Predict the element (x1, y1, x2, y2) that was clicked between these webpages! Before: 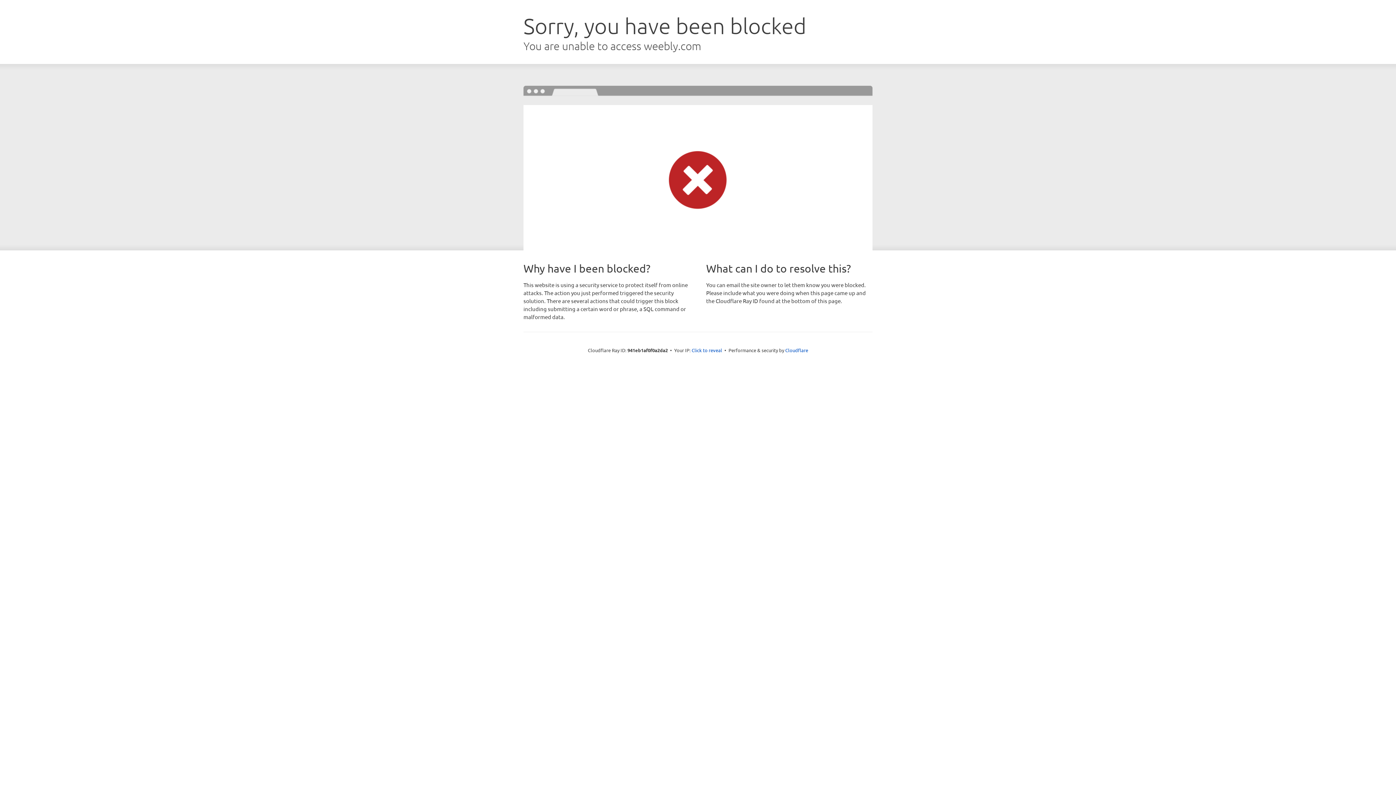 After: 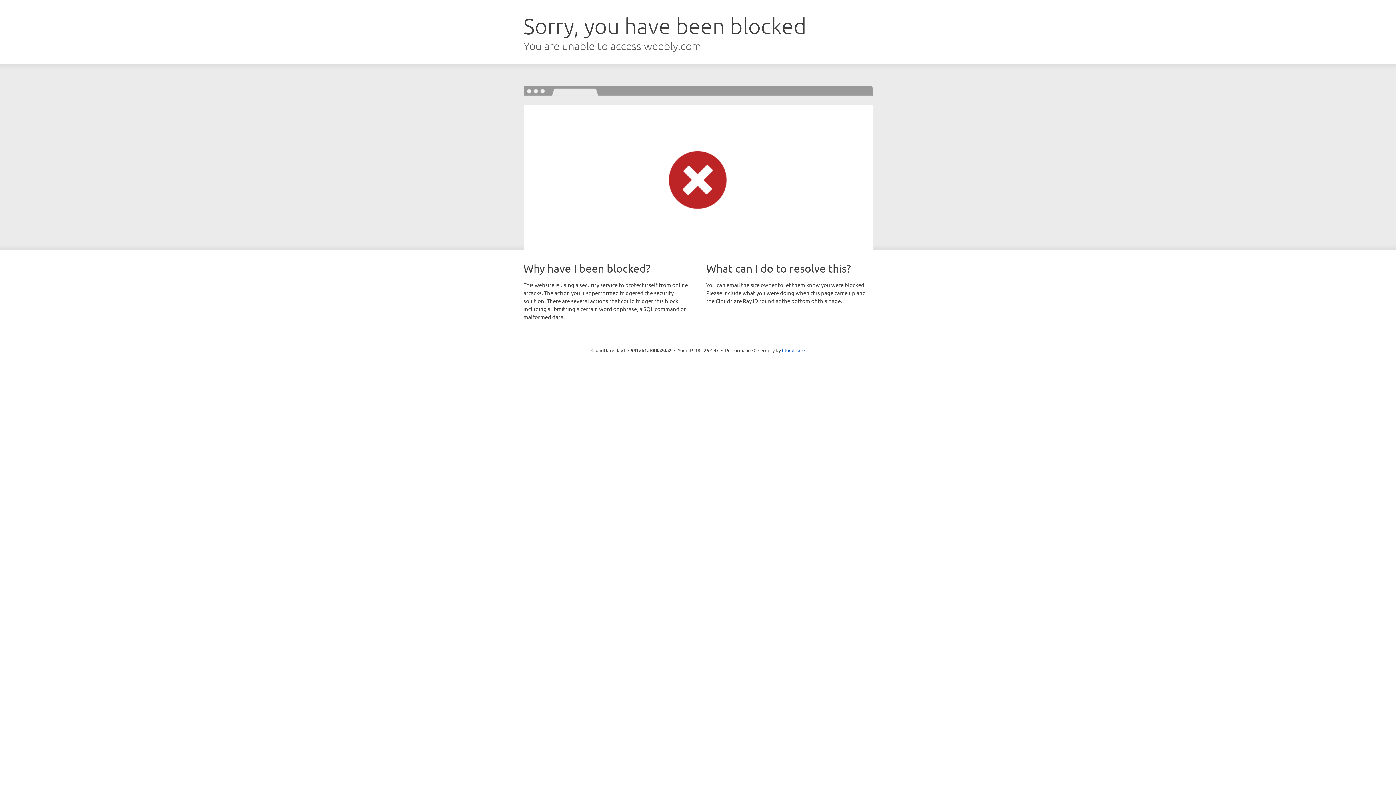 Action: bbox: (691, 346, 722, 353) label: Click to reveal